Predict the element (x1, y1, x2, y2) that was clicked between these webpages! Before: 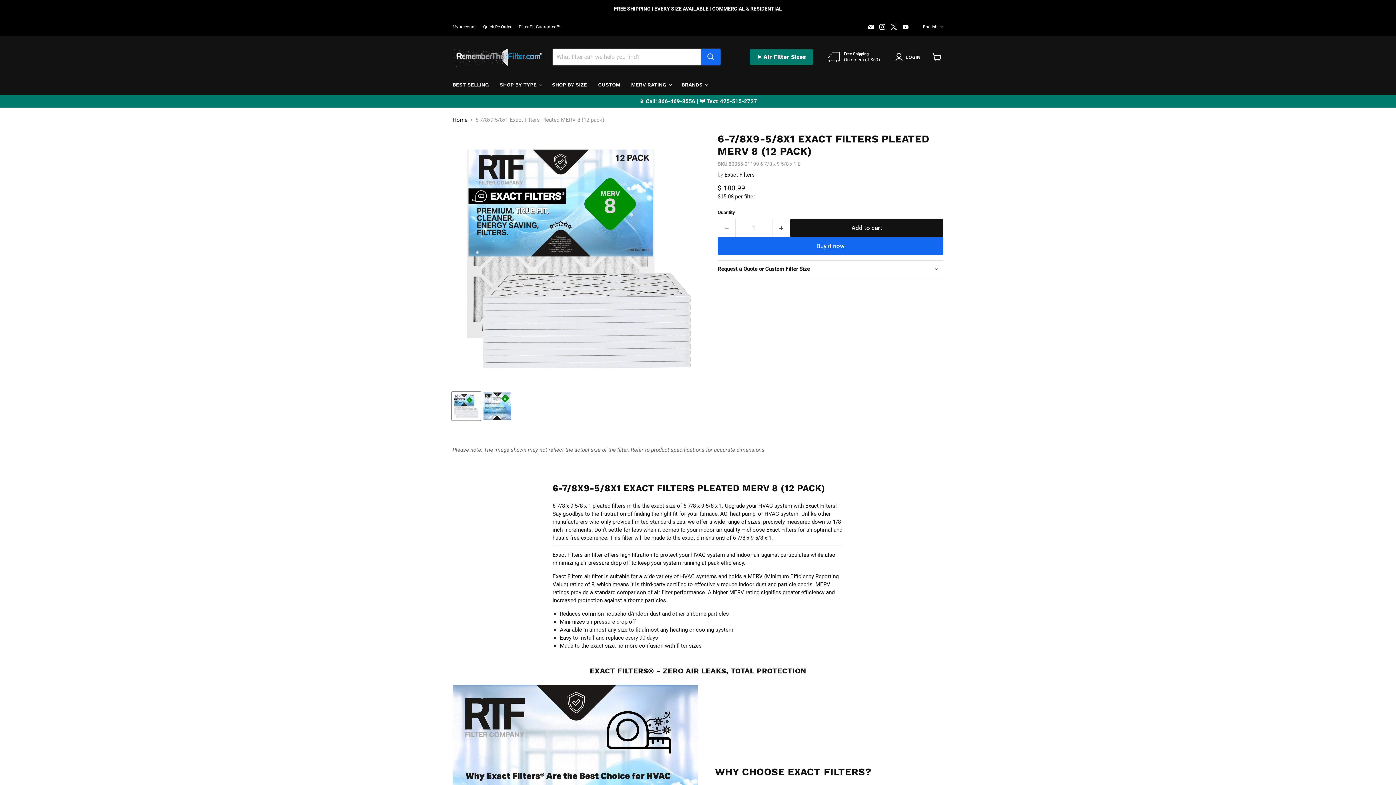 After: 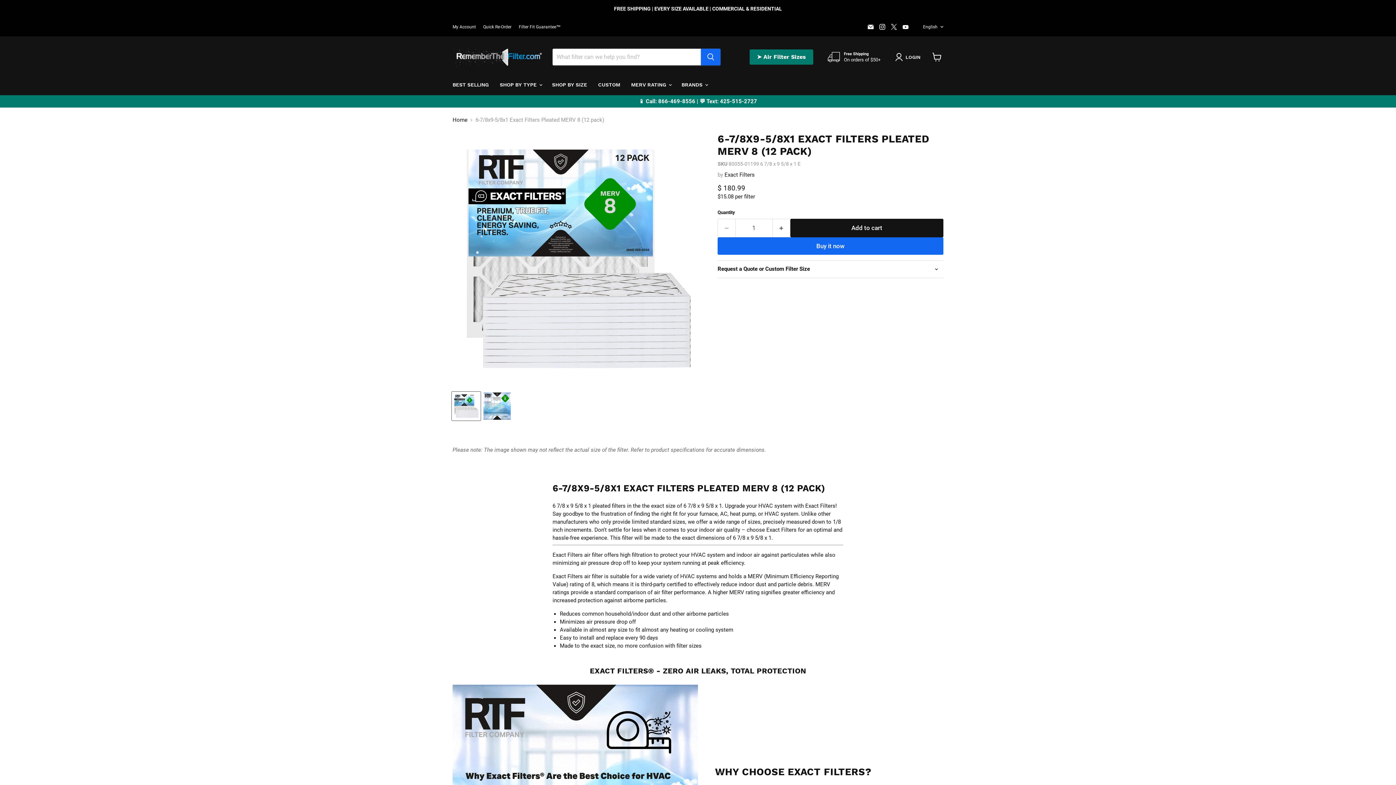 Action: bbox: (877, 21, 887, 31) label: Find us on Instagram